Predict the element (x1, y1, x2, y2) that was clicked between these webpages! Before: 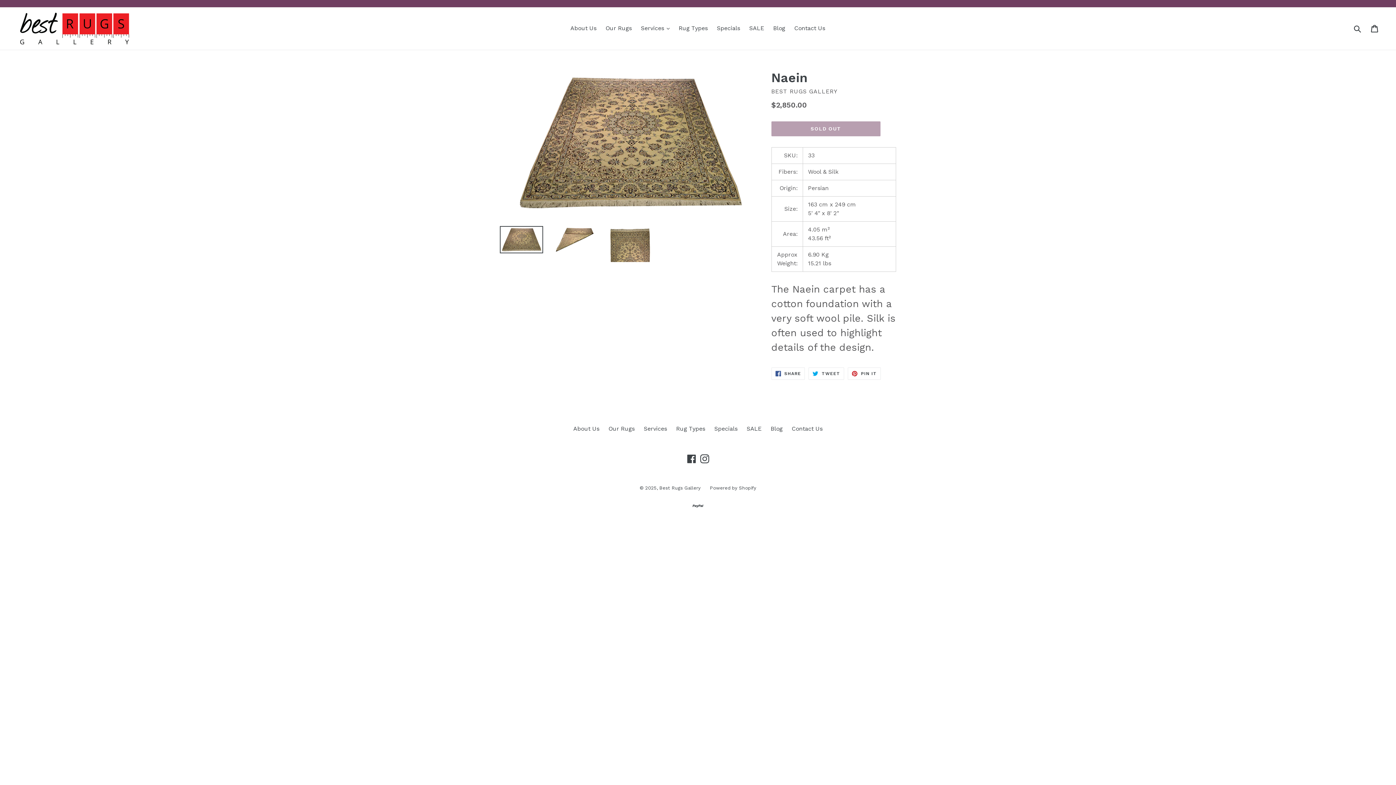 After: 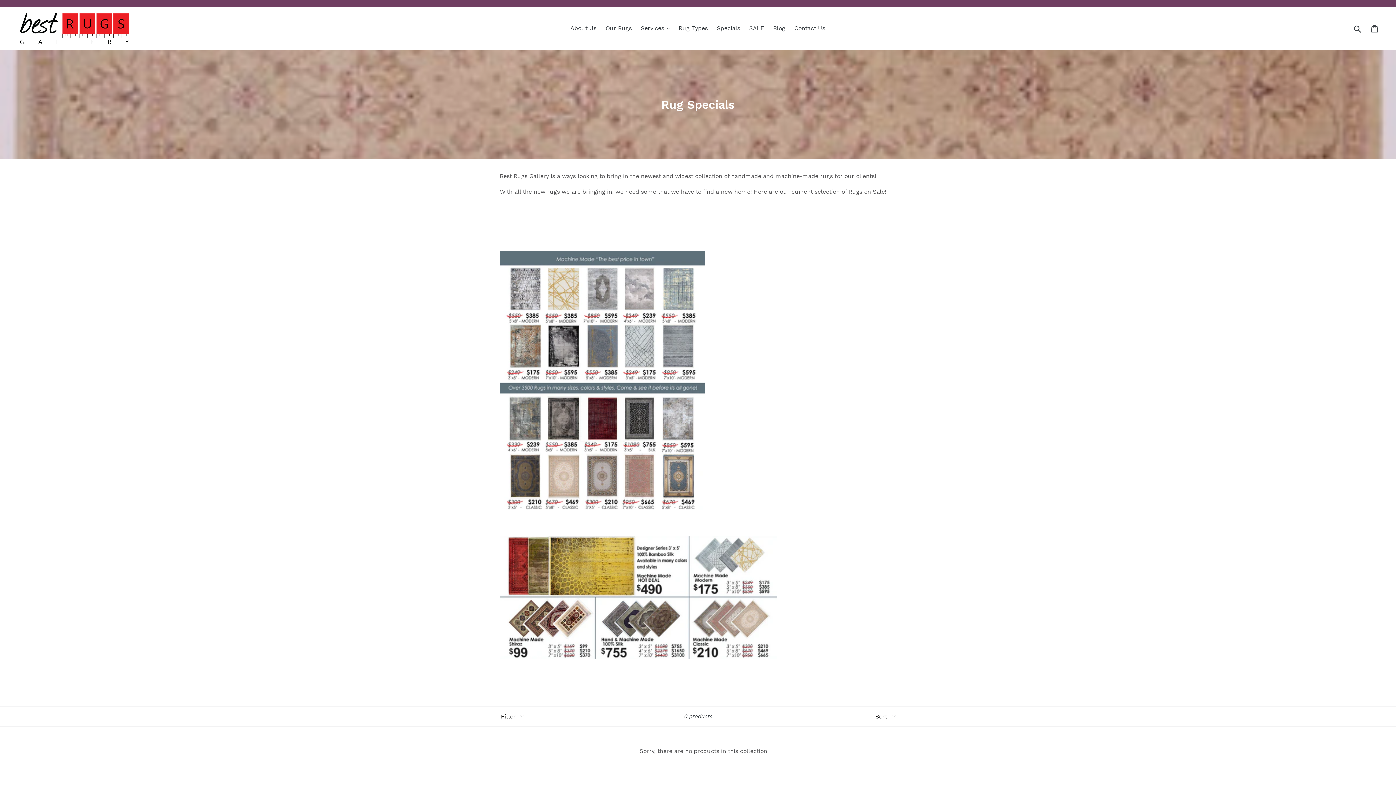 Action: bbox: (714, 425, 737, 432) label: Specials